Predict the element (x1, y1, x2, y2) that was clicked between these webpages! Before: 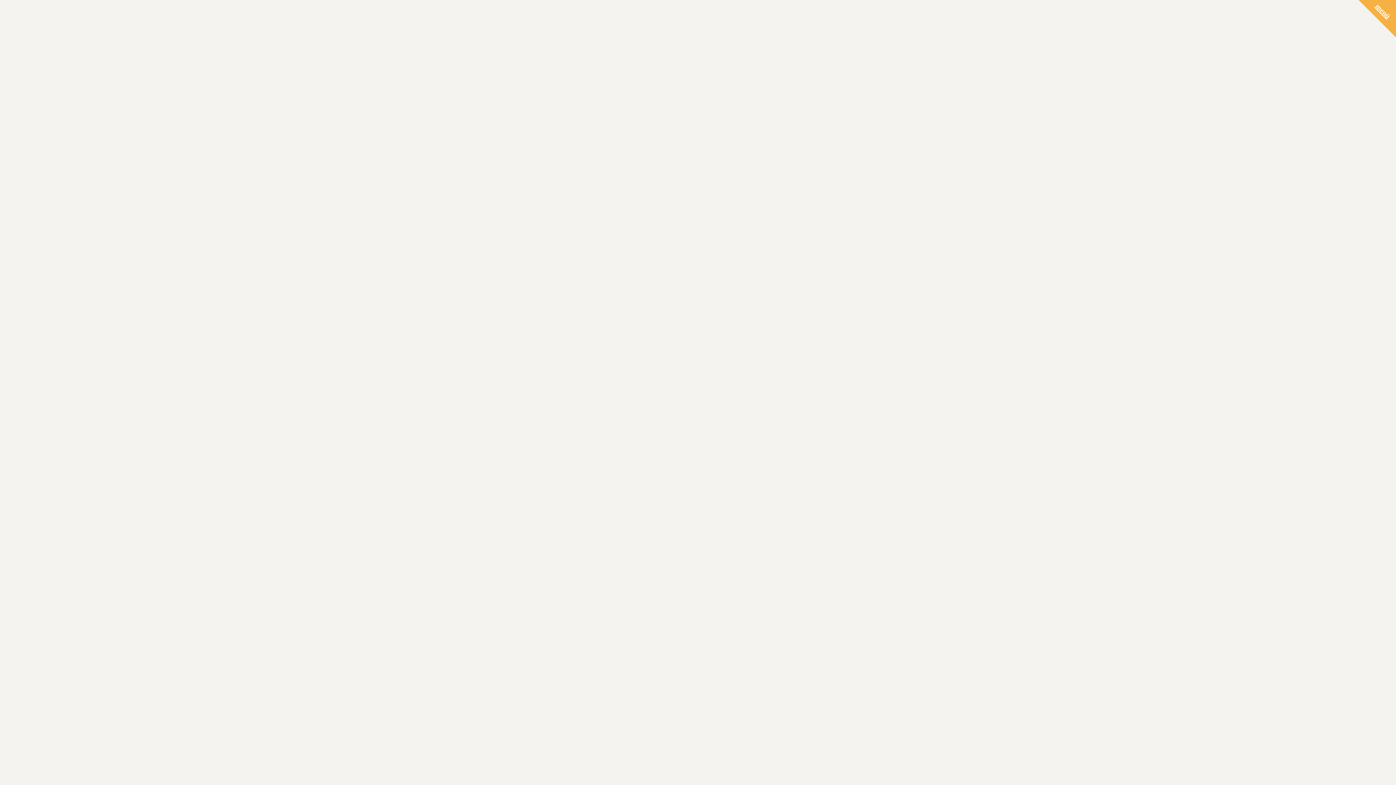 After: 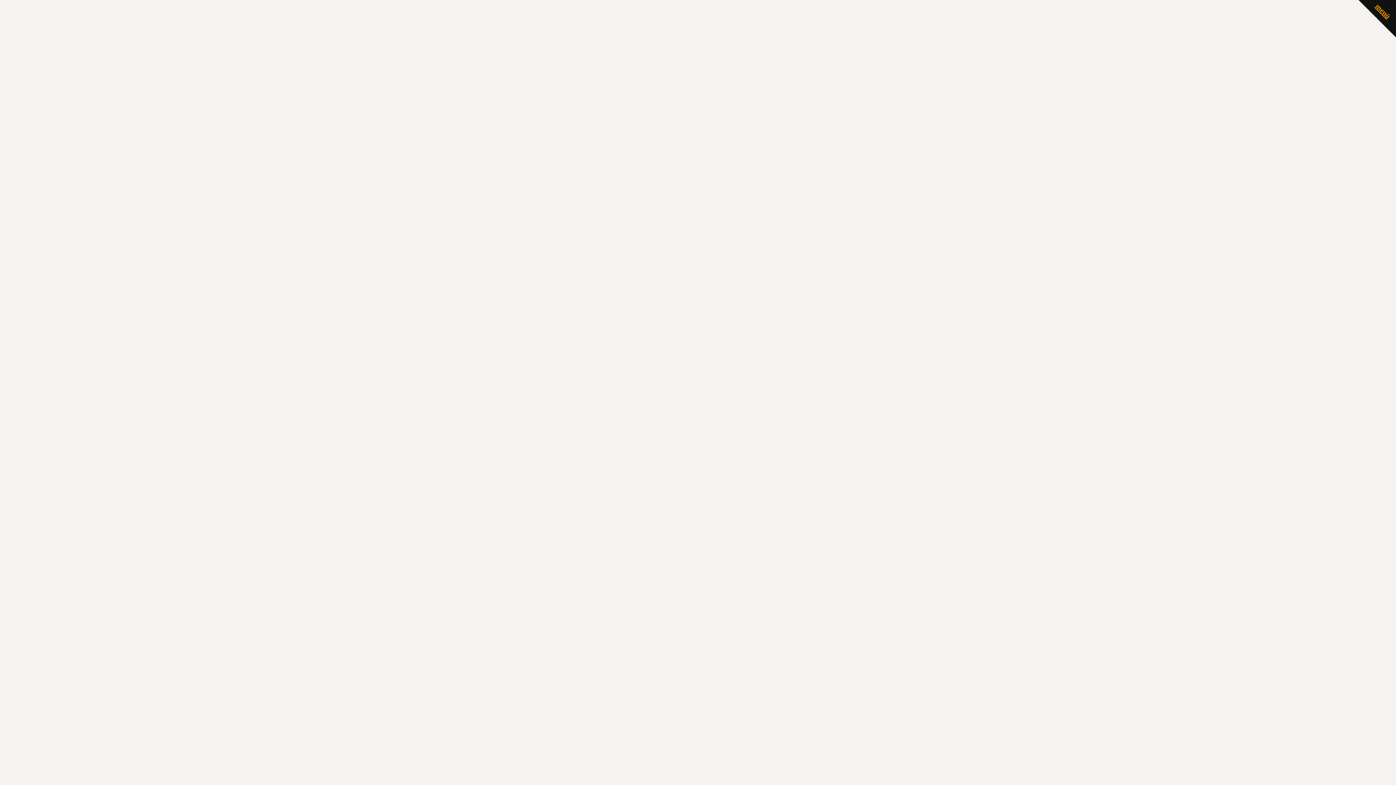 Action: label: menü bbox: (1351, -37, 1432, 43)